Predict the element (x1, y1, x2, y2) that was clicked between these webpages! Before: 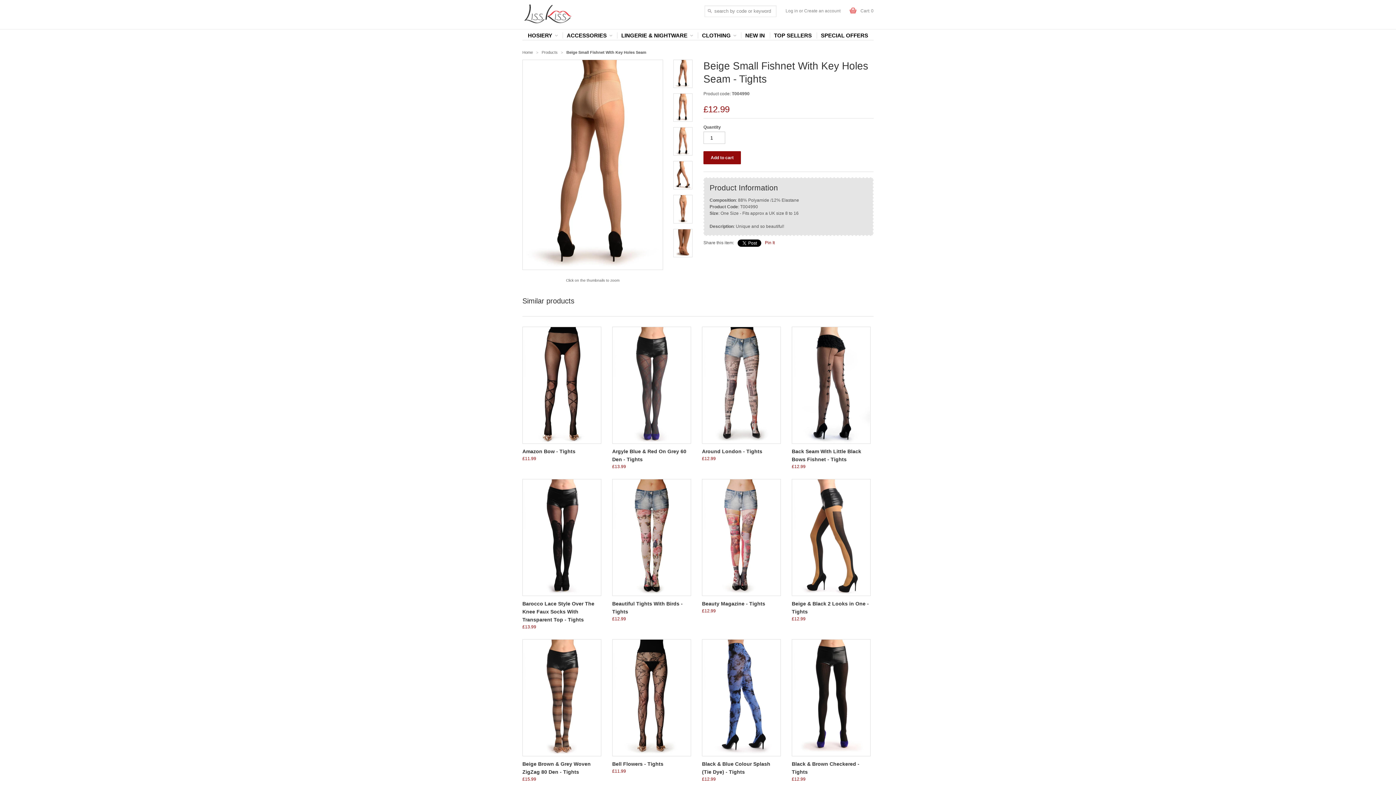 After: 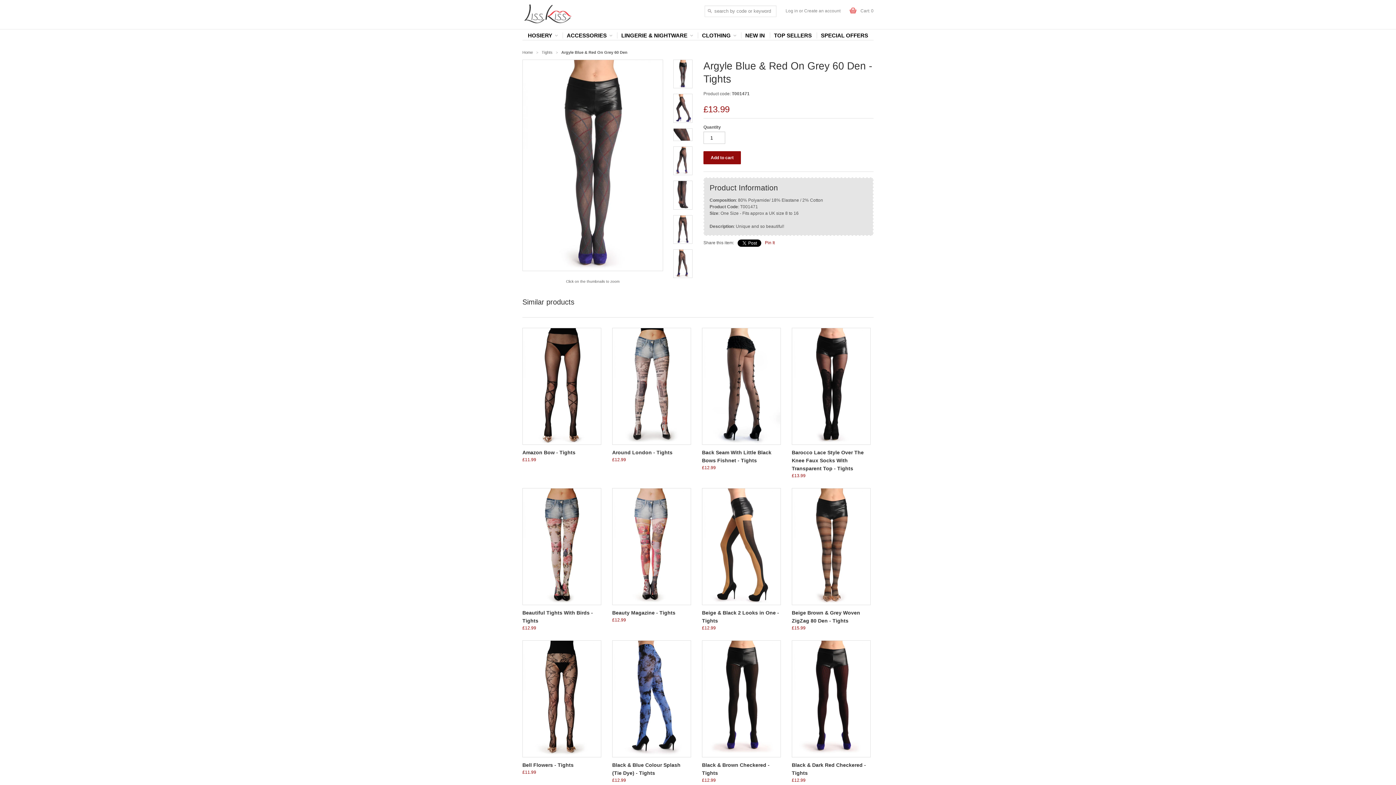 Action: bbox: (612, 445, 691, 472) label: Argyle Blue & Red On Grey 60 Den - Tights
£13.99